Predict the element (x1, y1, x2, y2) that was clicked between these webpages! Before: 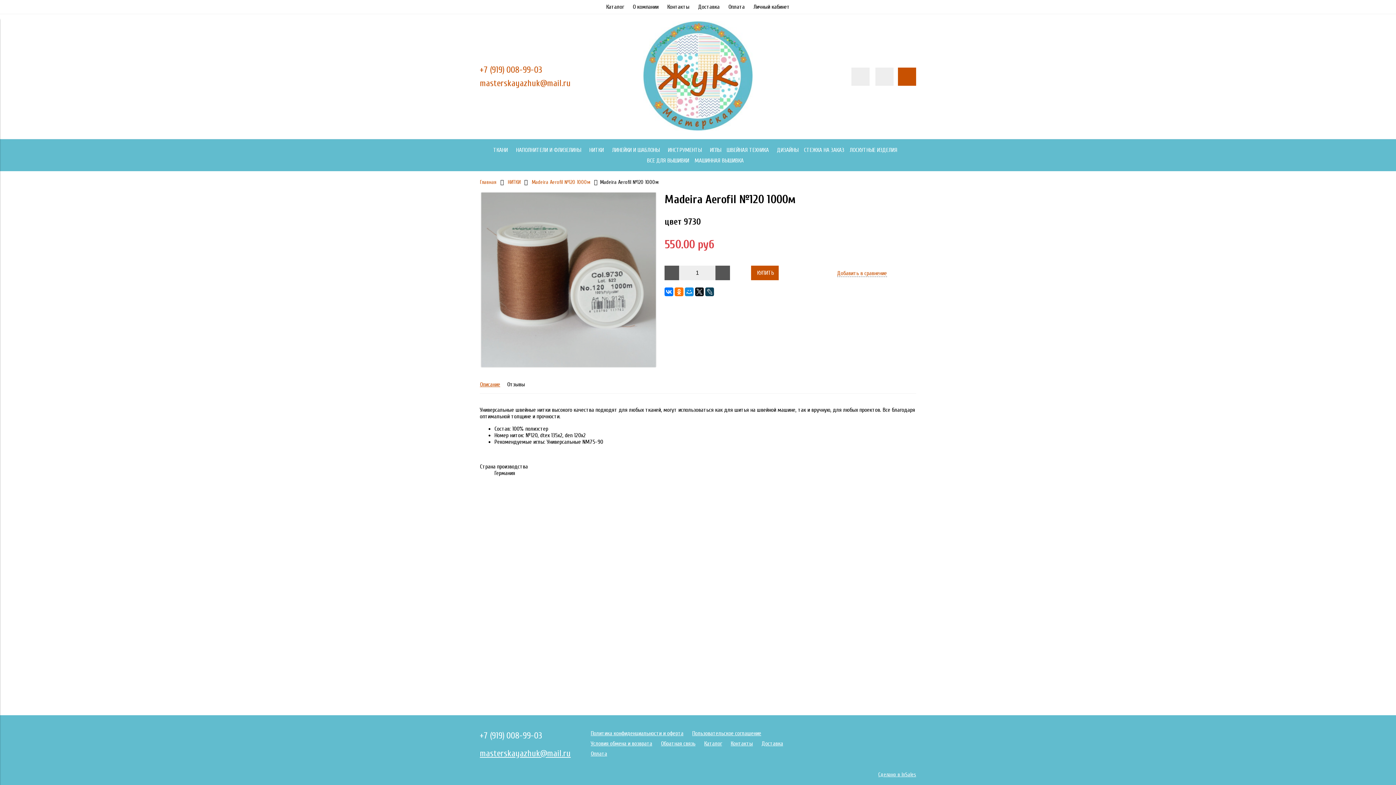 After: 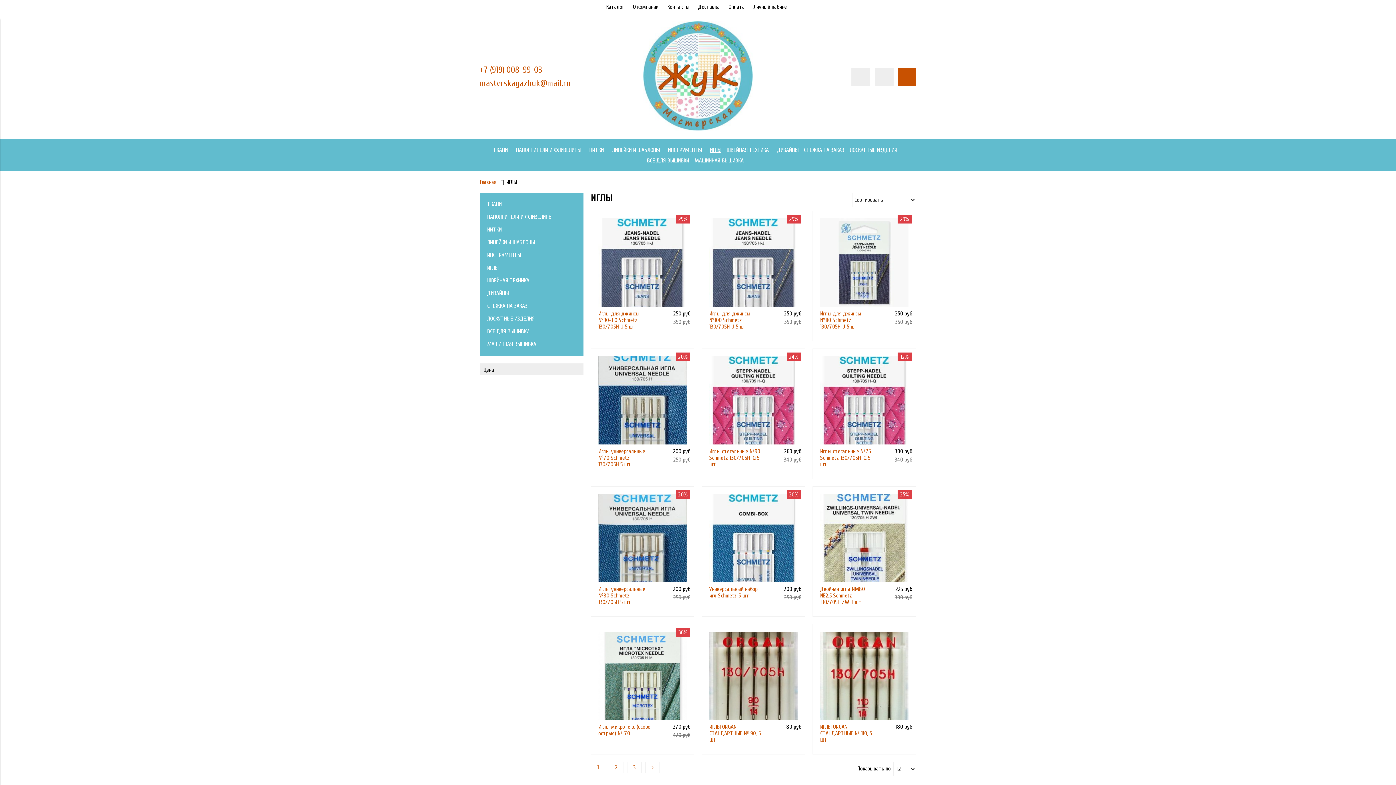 Action: label: ИГЛЫ bbox: (710, 146, 721, 153)